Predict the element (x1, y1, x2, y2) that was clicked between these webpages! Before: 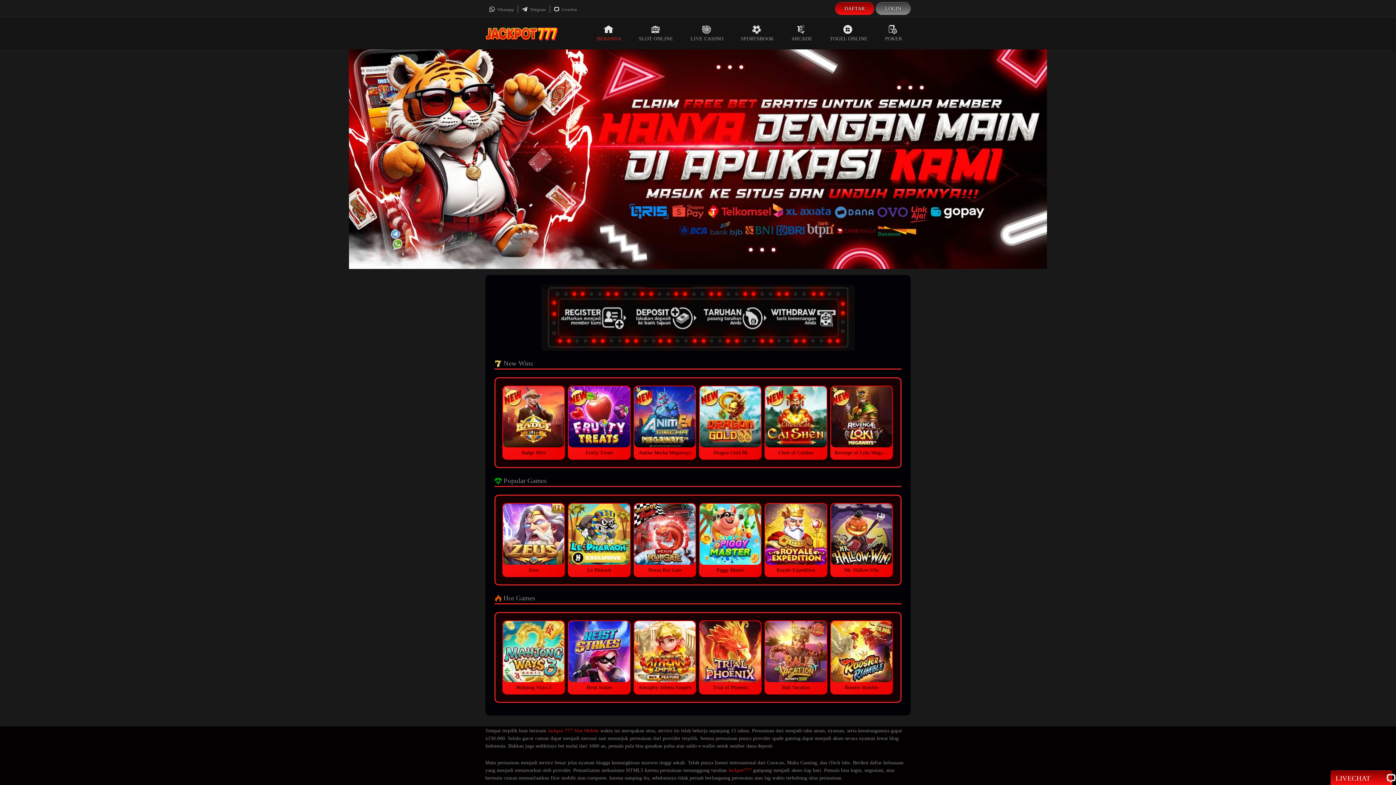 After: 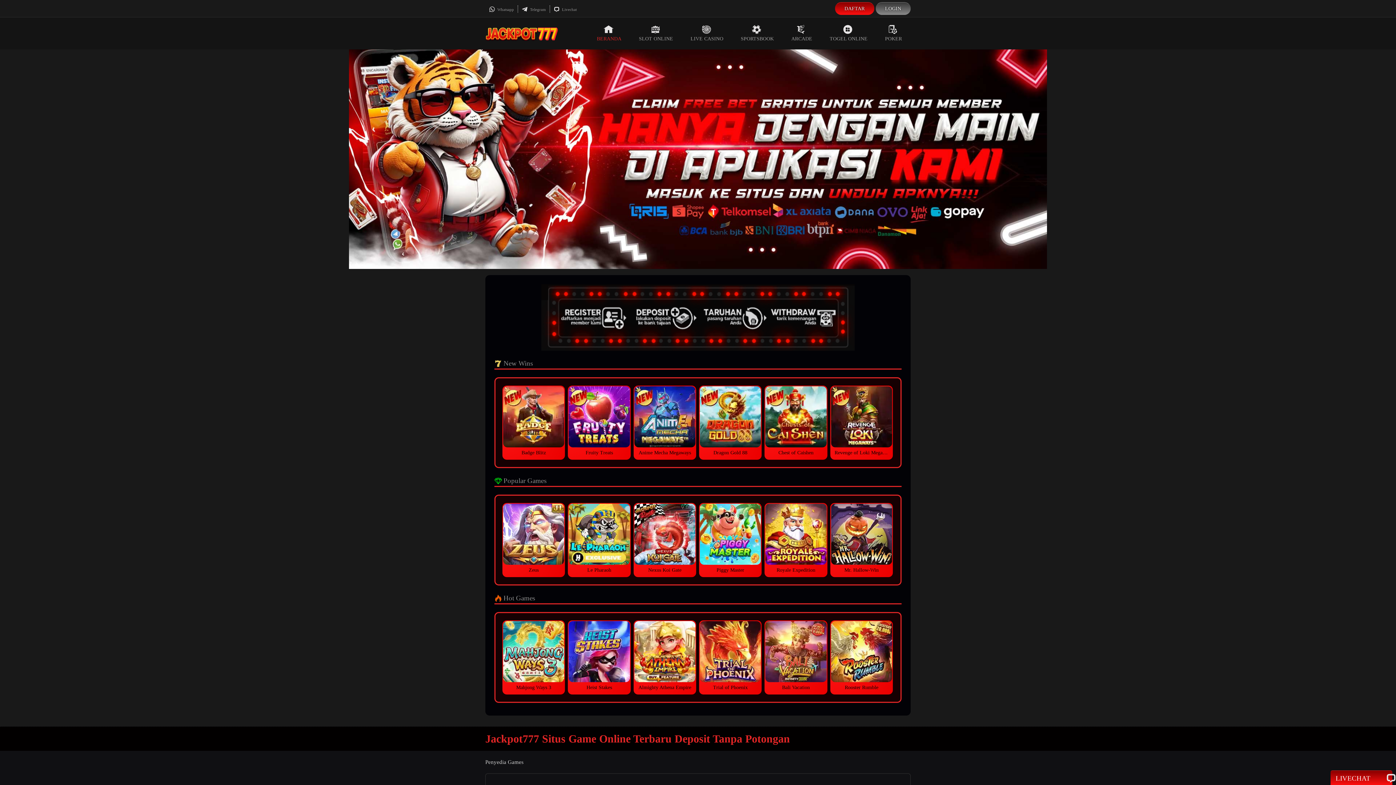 Action: label: BERANDA bbox: (588, 17, 630, 49)